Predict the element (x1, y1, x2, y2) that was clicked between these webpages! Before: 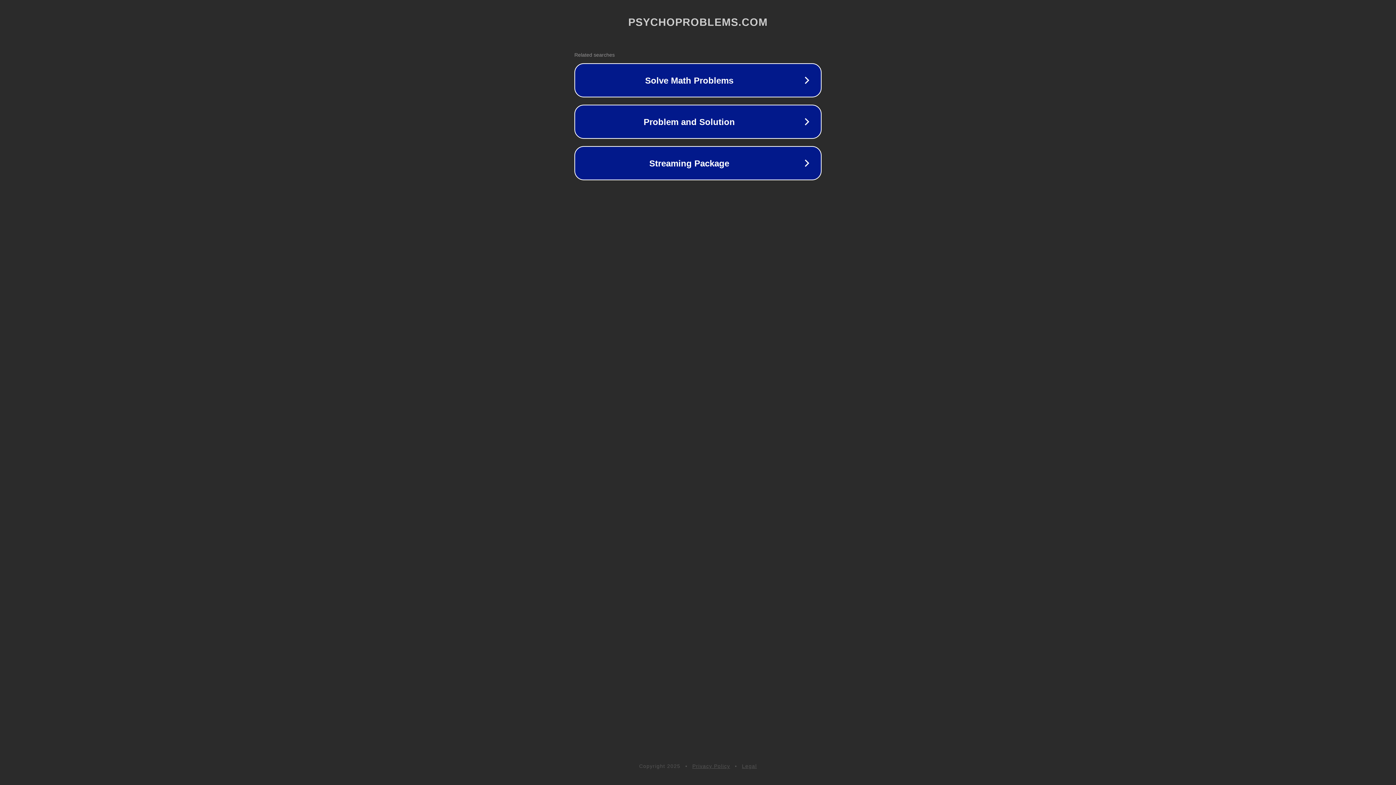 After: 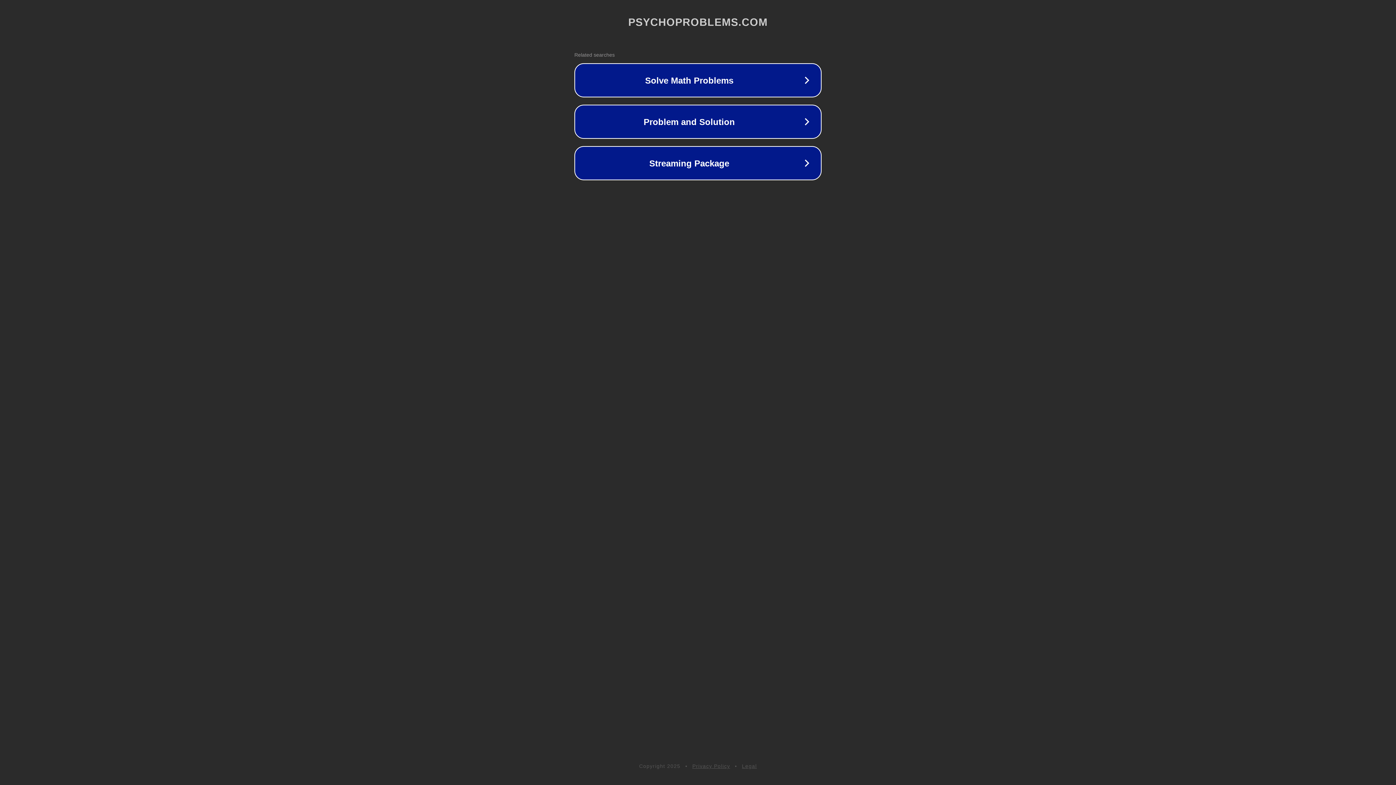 Action: bbox: (742, 763, 757, 769) label: Legal